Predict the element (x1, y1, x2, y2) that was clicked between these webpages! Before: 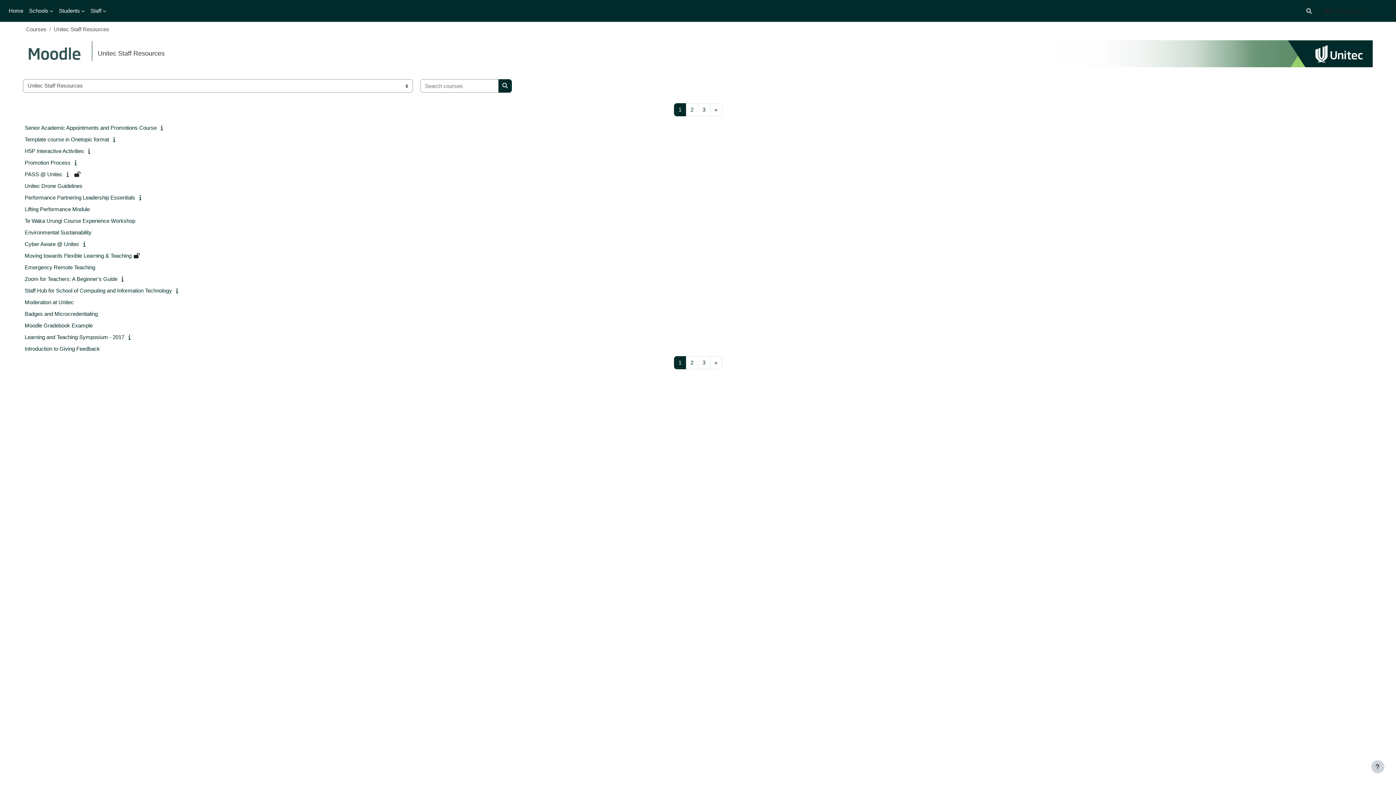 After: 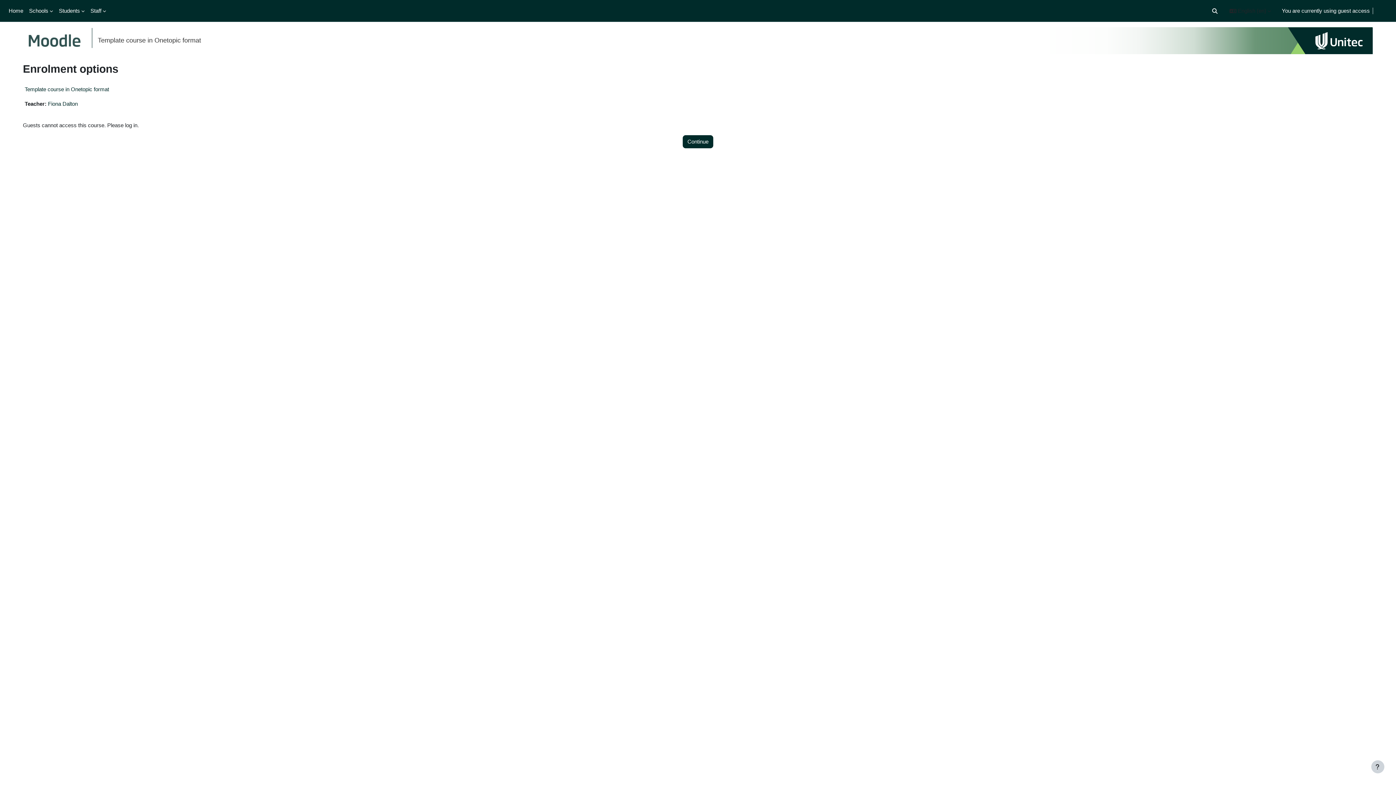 Action: label: Template course in Onetopic format bbox: (24, 136, 109, 142)